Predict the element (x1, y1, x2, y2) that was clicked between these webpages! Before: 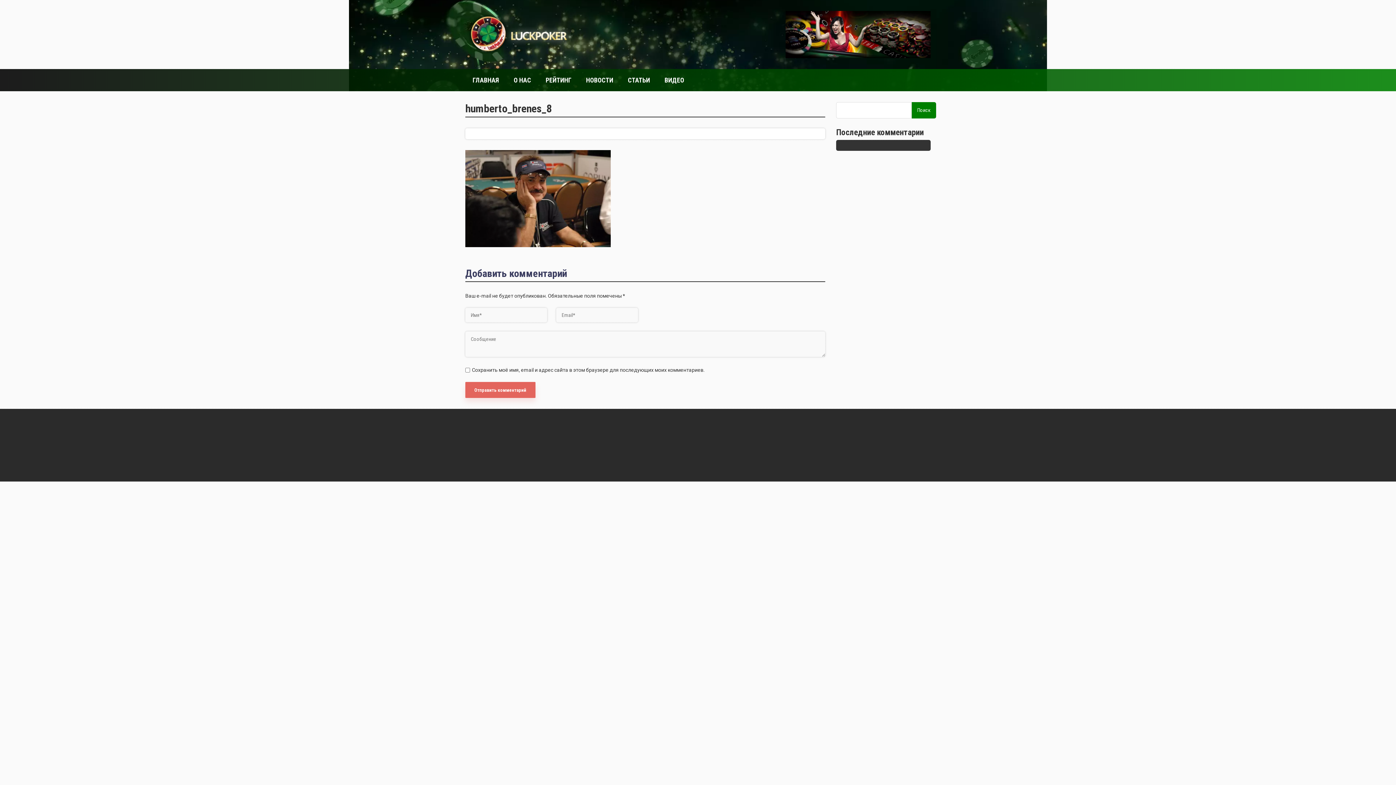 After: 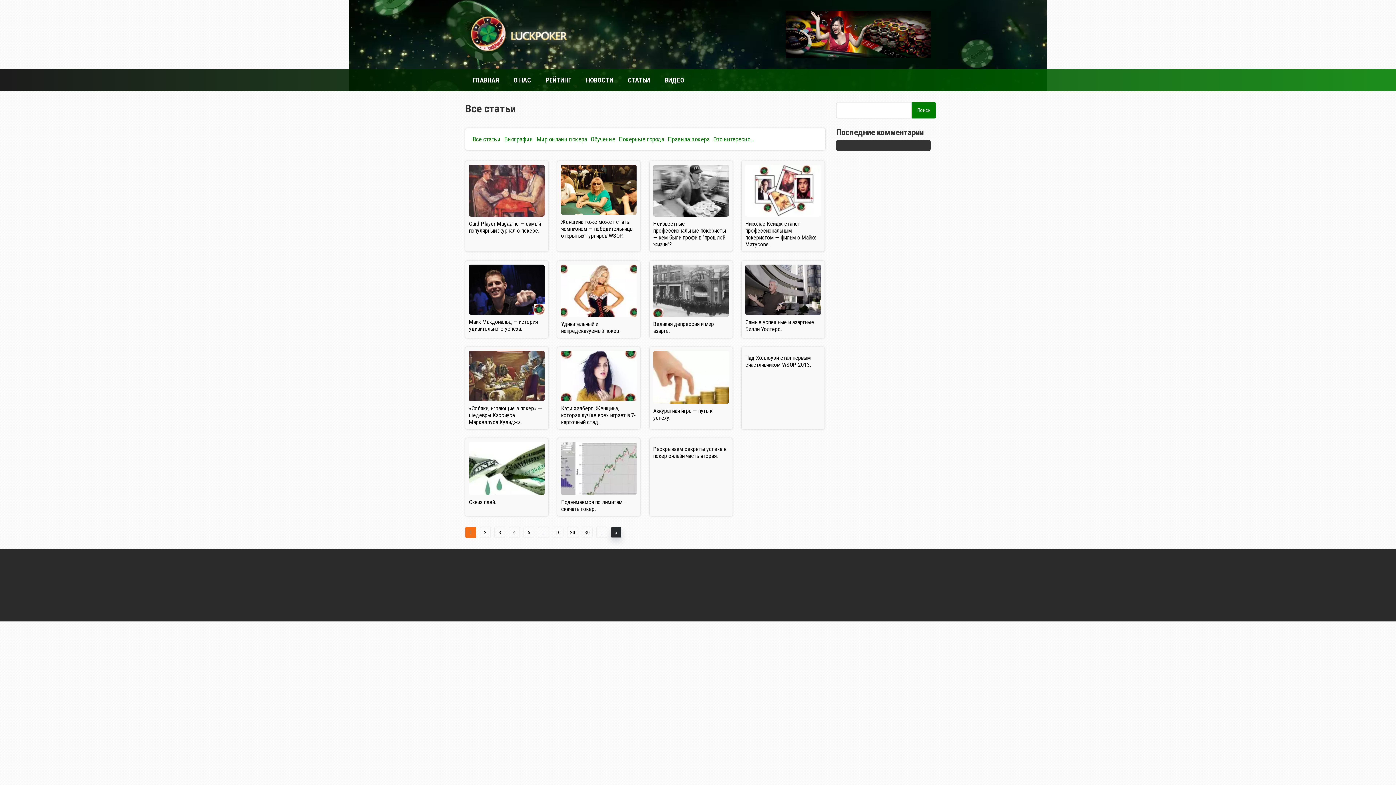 Action: label: СТАТЬИ bbox: (620, 69, 657, 91)